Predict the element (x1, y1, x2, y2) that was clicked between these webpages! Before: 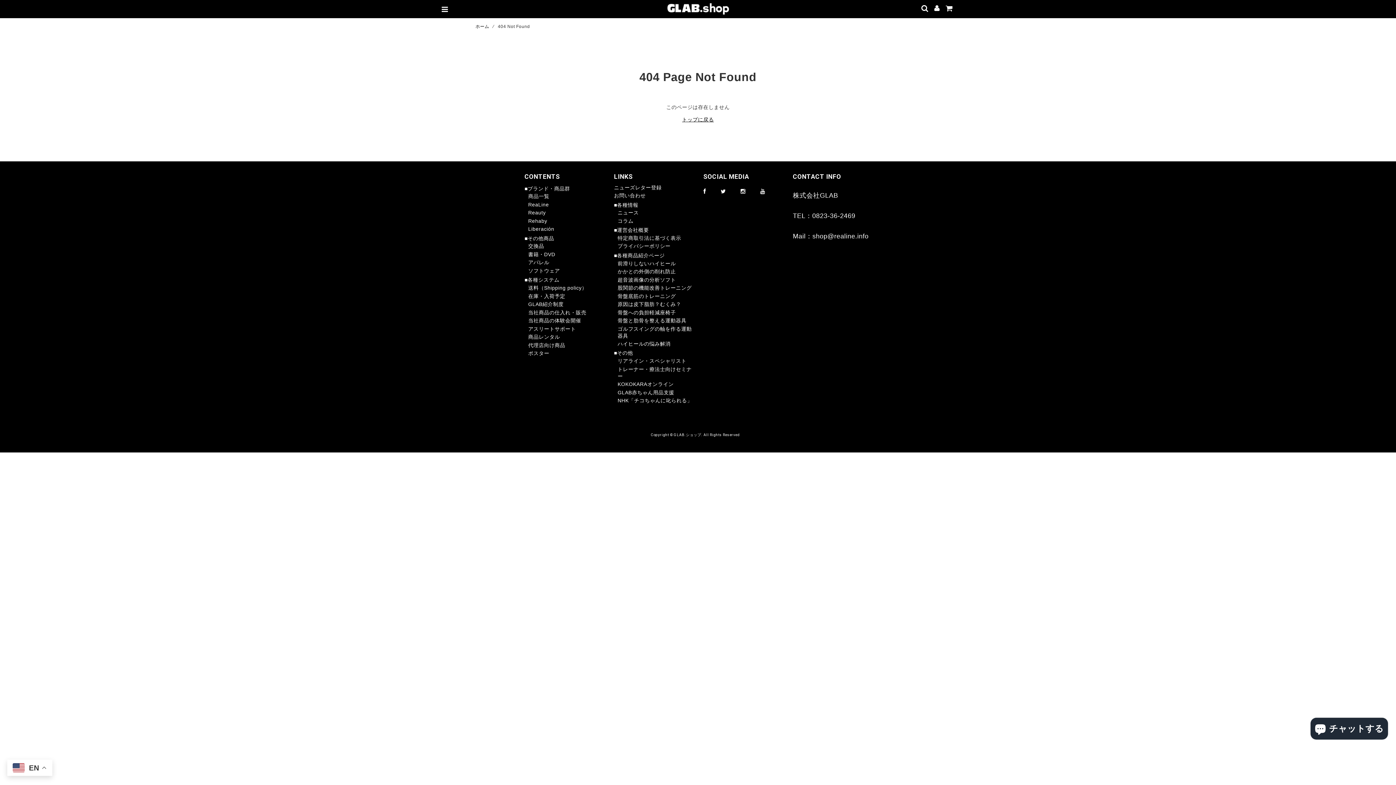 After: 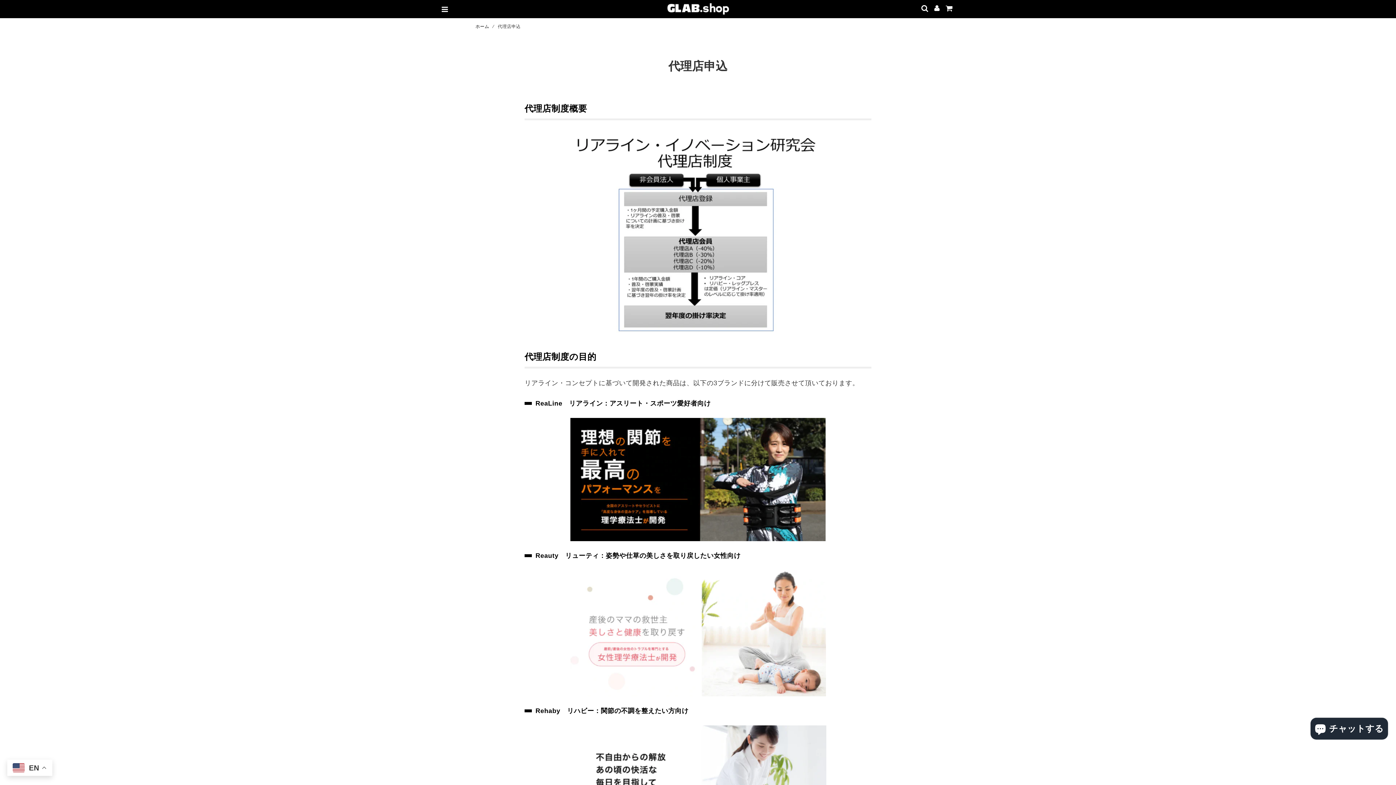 Action: bbox: (528, 309, 586, 315) label: 当社商品の仕入れ・販売